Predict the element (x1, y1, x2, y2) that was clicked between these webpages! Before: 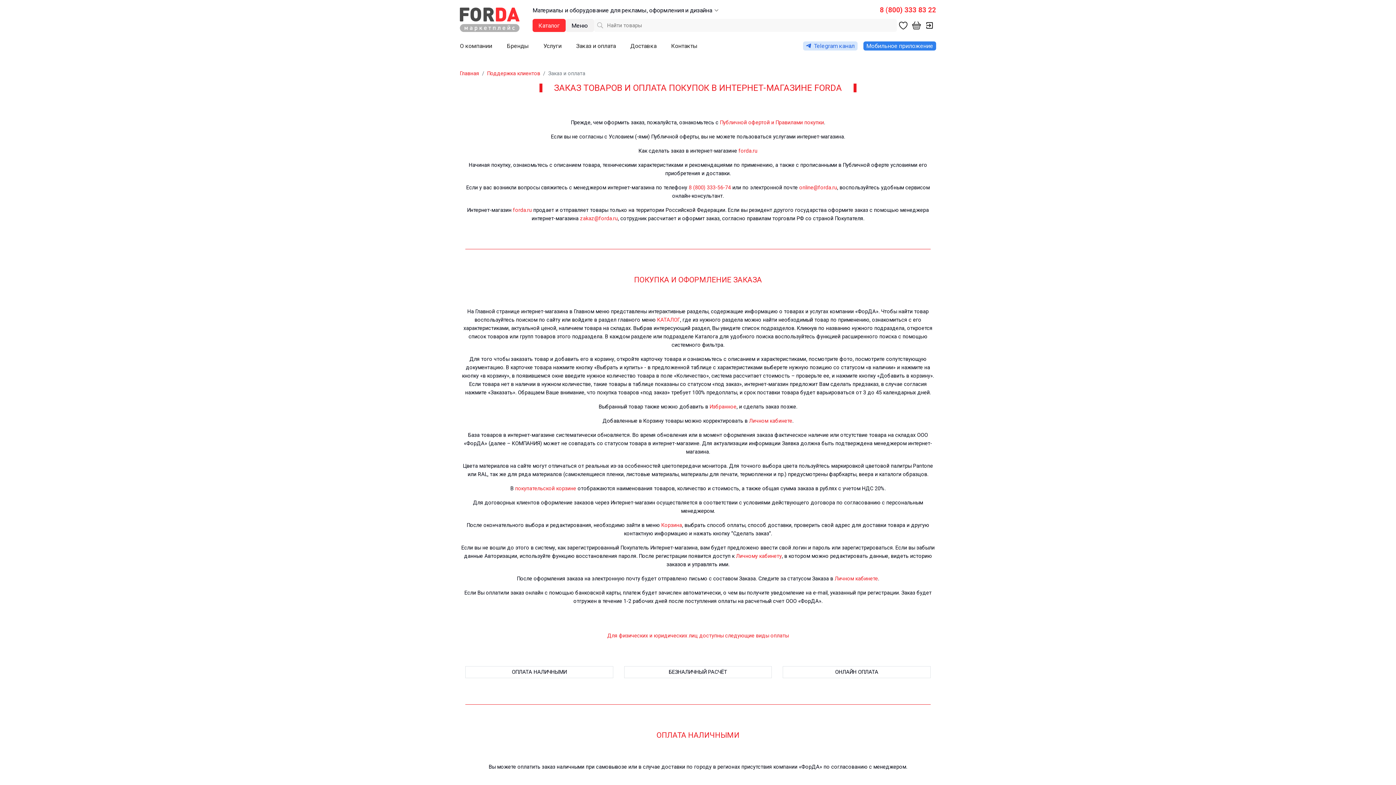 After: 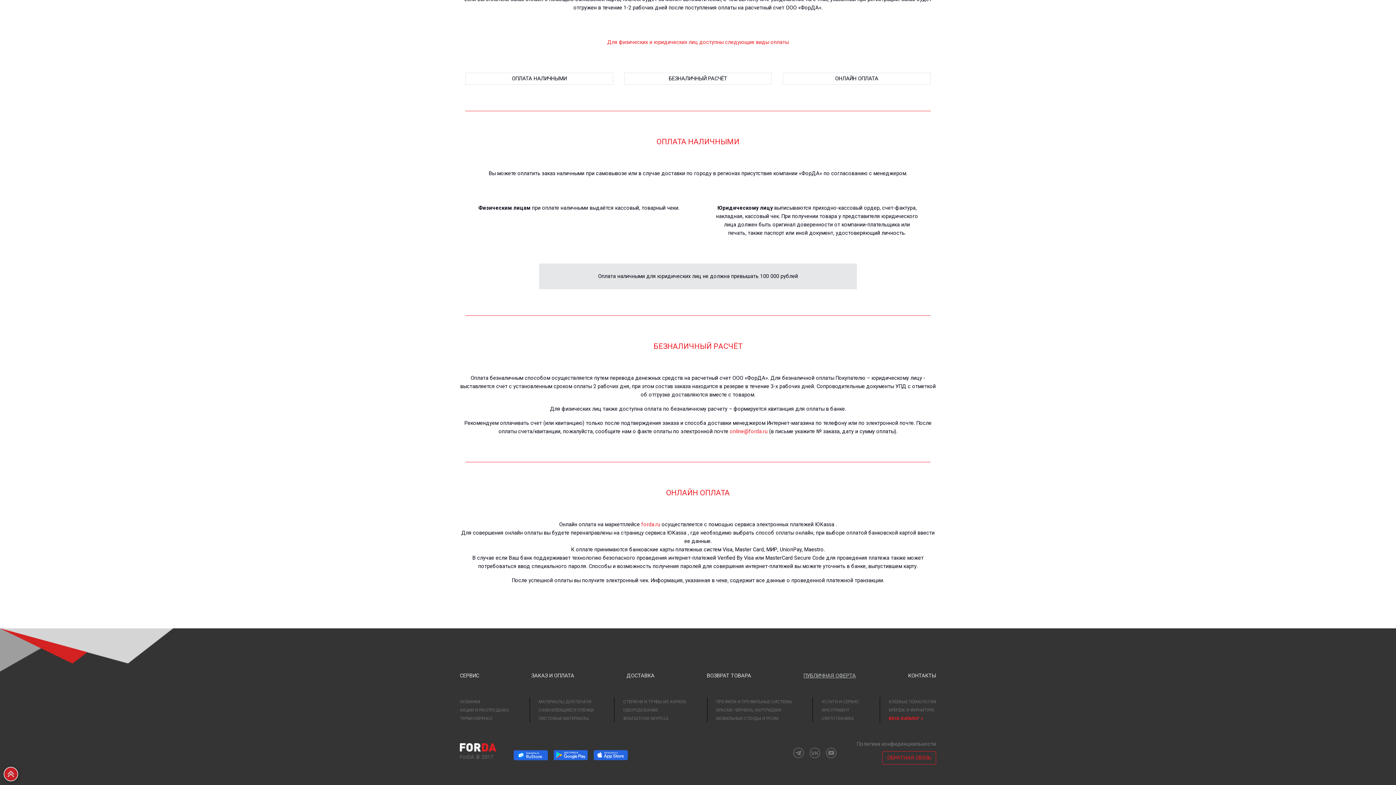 Action: bbox: (783, 666, 930, 678) label: ОНЛАЙН ОПЛАТА